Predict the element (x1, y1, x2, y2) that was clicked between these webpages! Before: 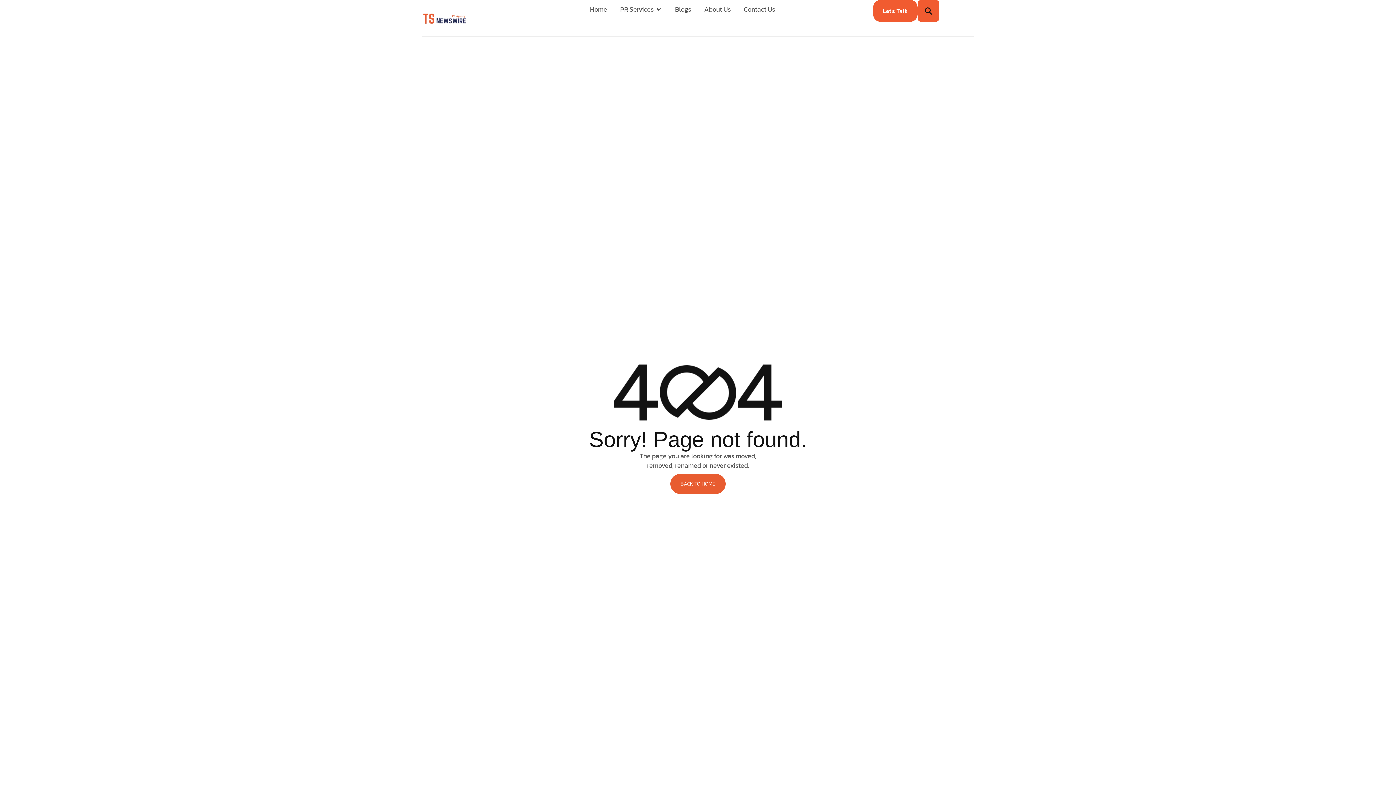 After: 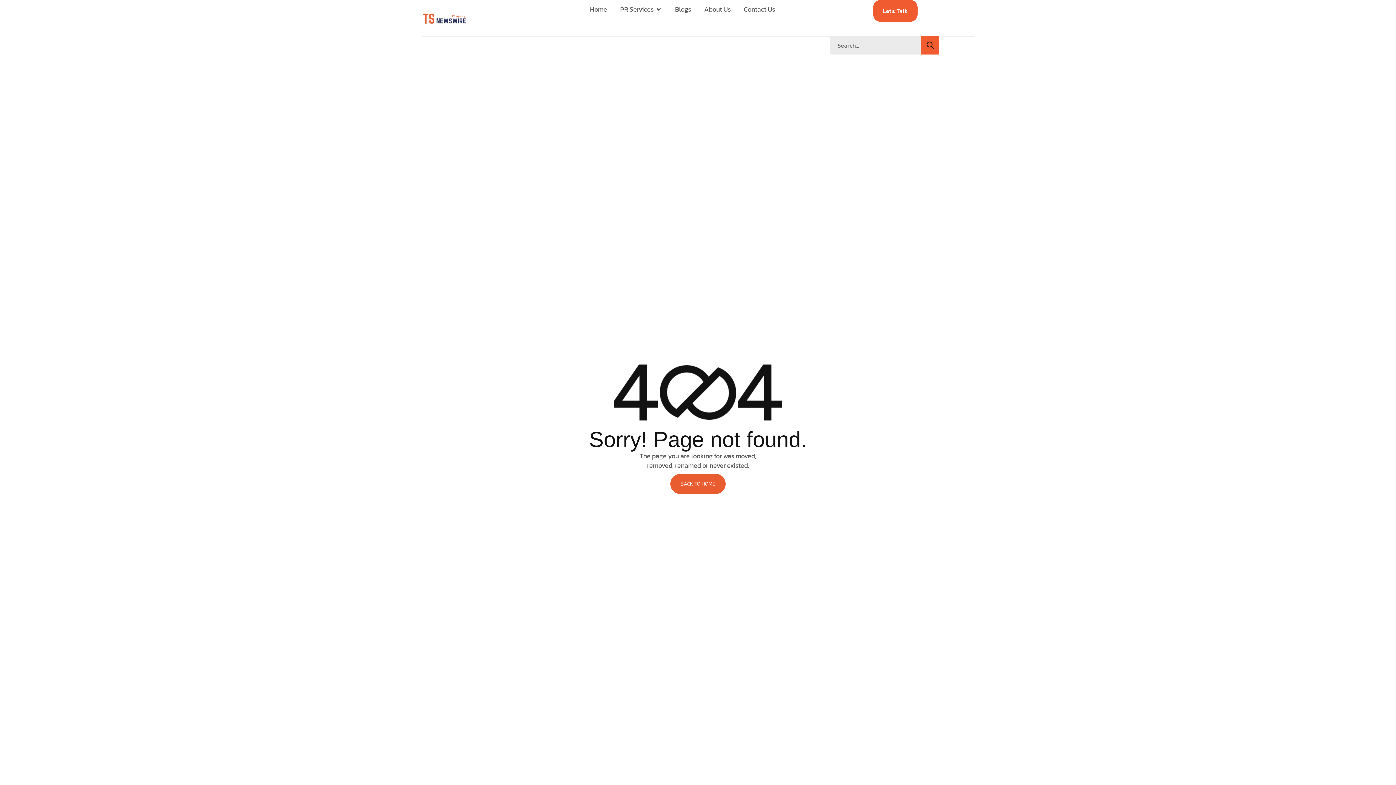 Action: bbox: (917, 0, 939, 21) label: Search